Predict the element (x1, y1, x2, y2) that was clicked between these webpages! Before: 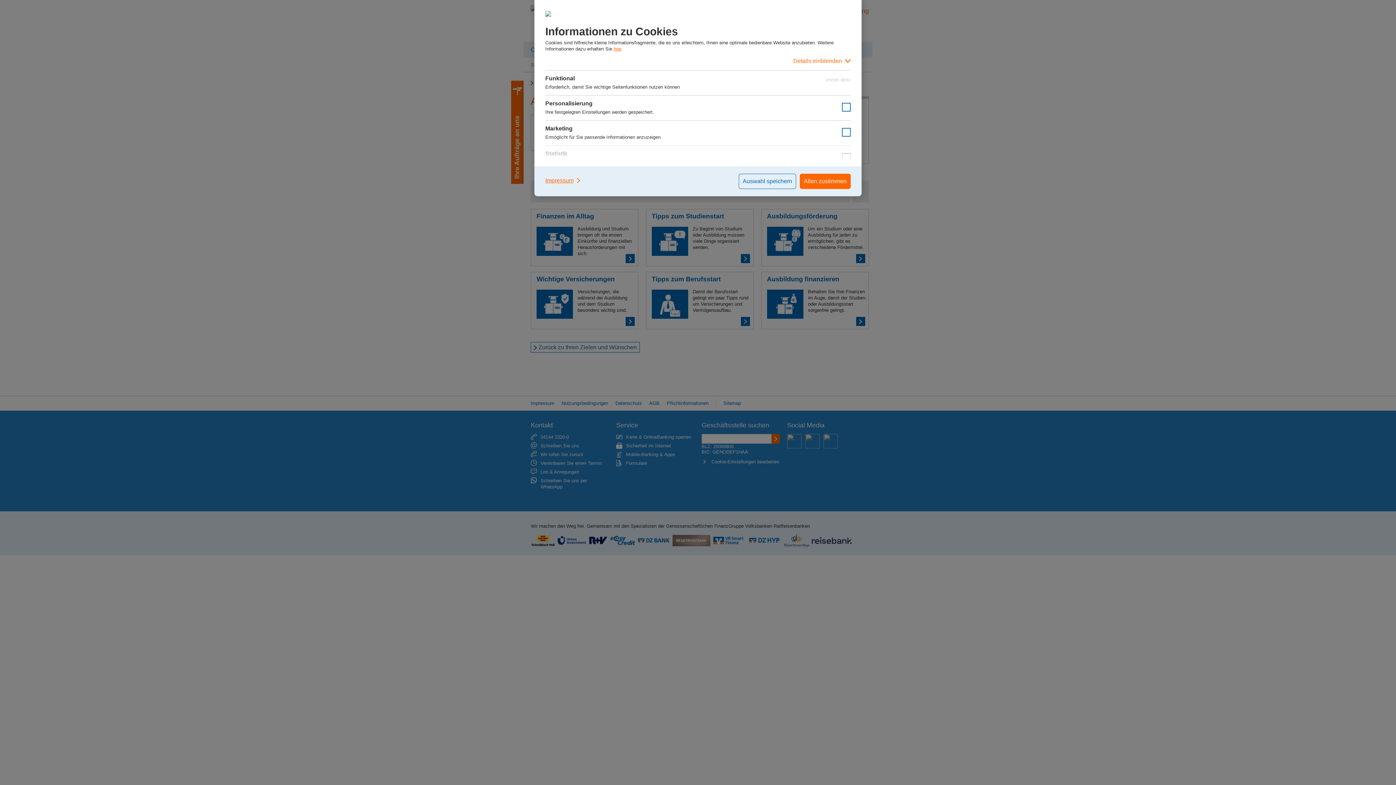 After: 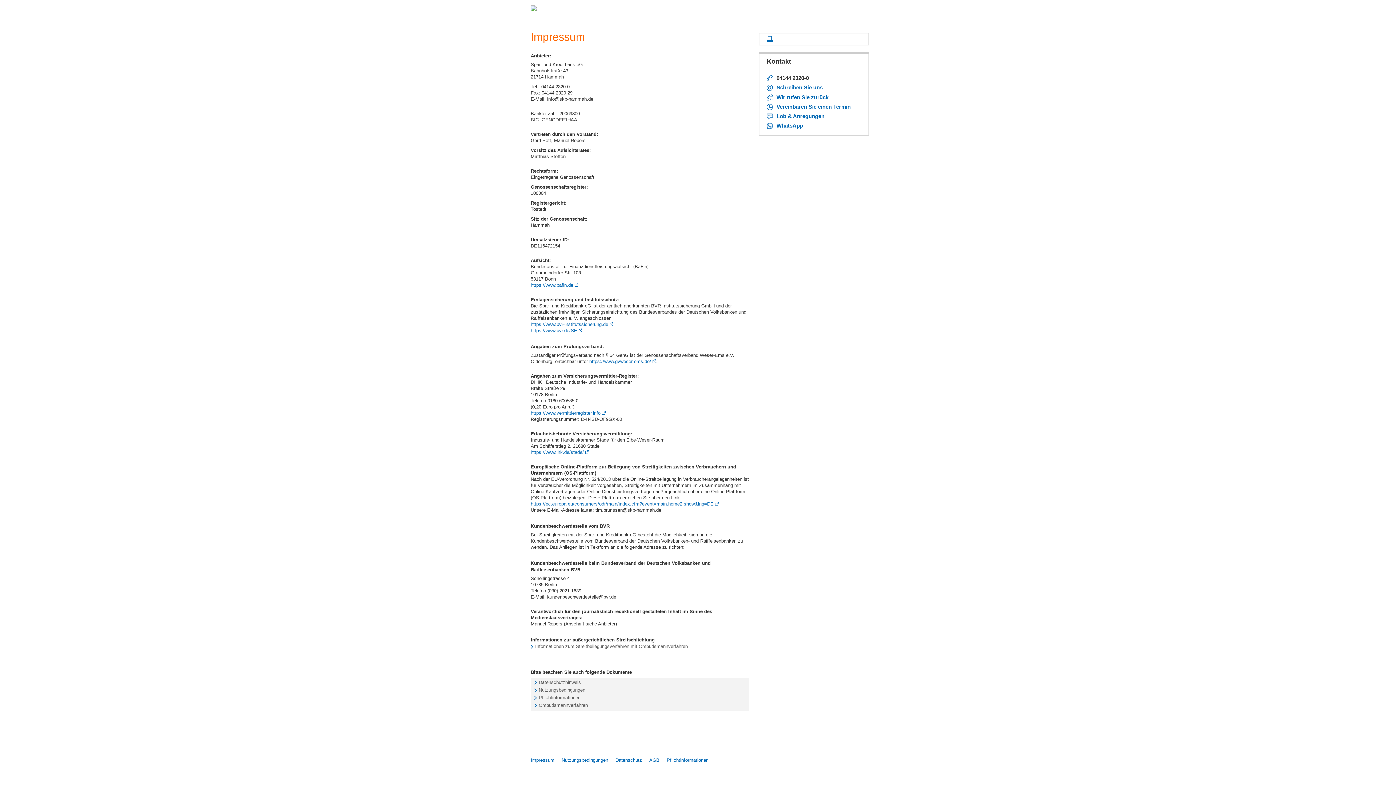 Action: label: Impressum bbox: (545, 173, 581, 187)